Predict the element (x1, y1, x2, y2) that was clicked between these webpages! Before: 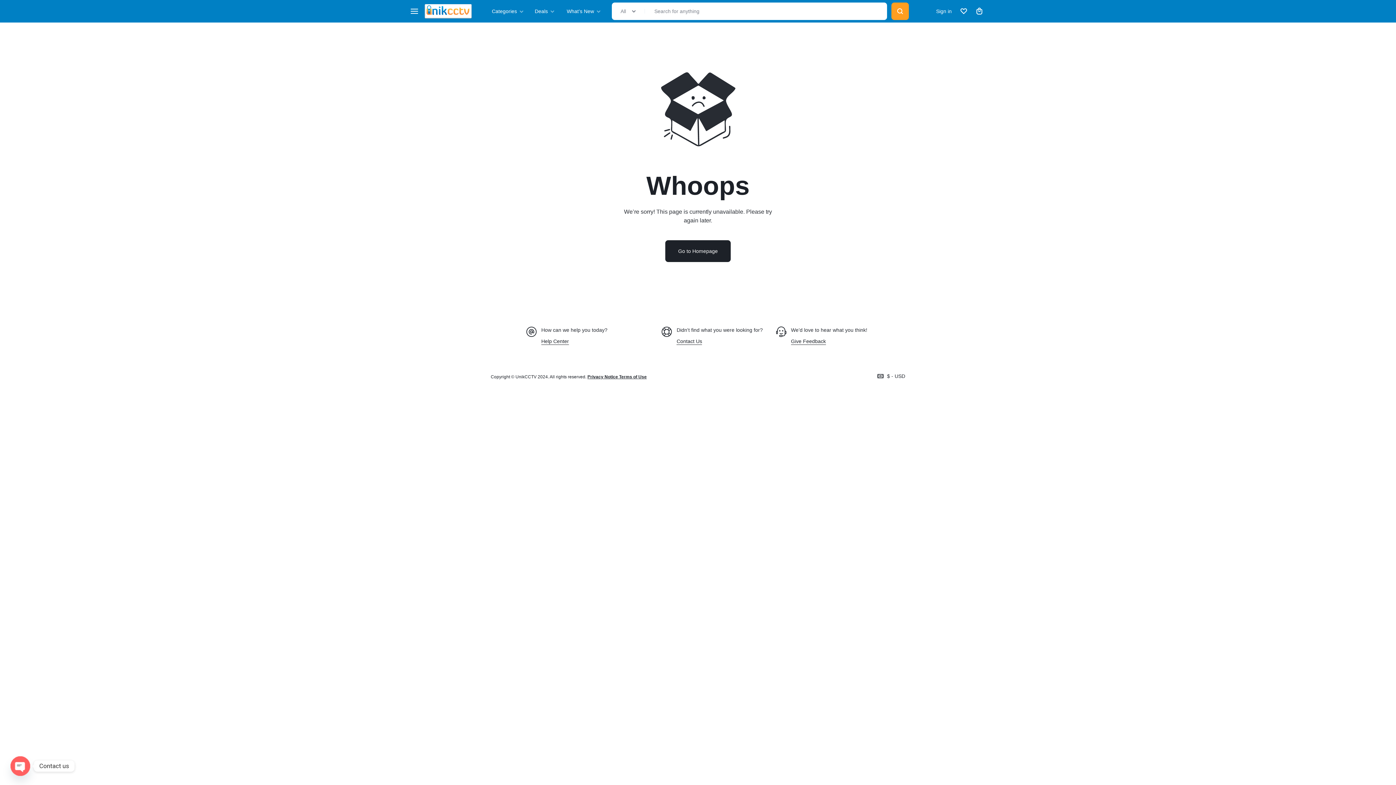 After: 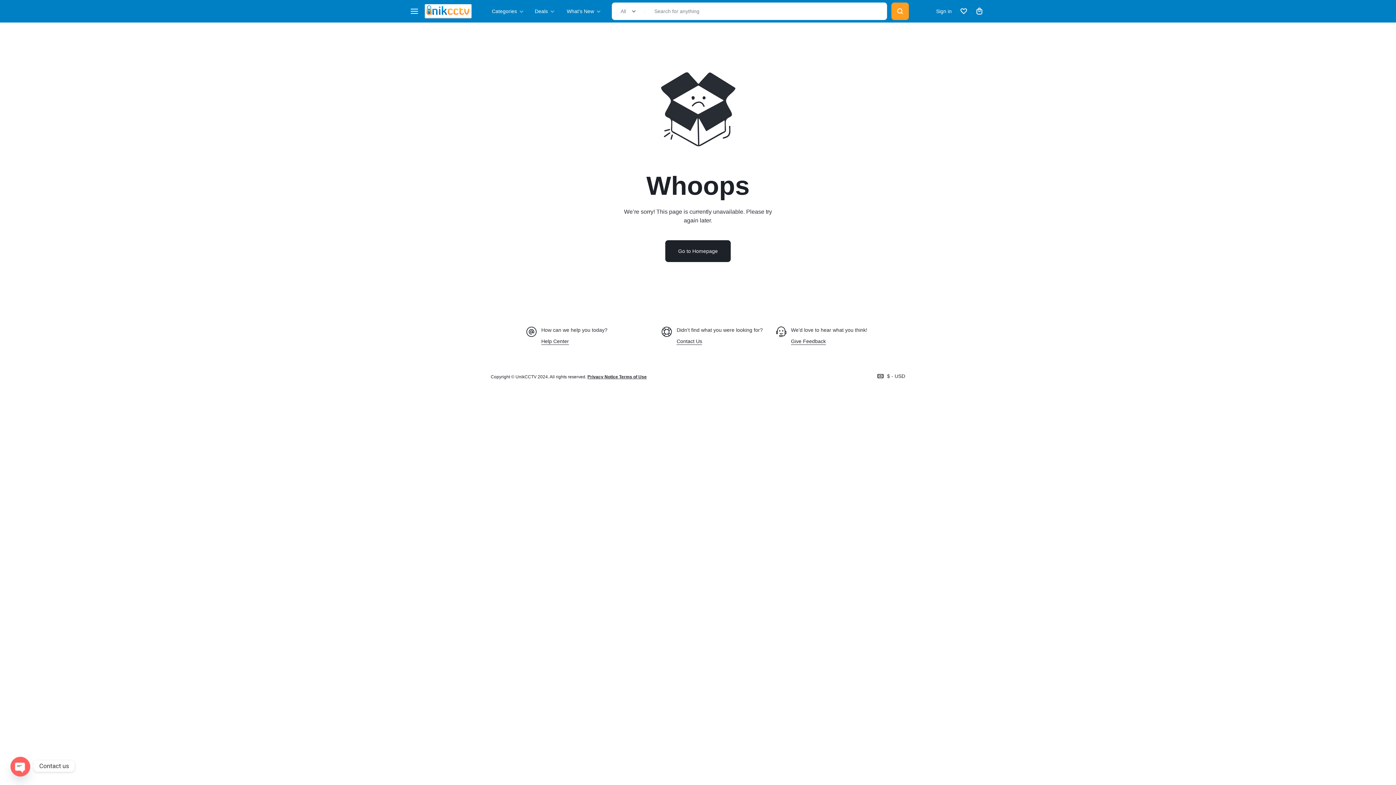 Action: bbox: (541, 338, 569, 345) label: Help Center